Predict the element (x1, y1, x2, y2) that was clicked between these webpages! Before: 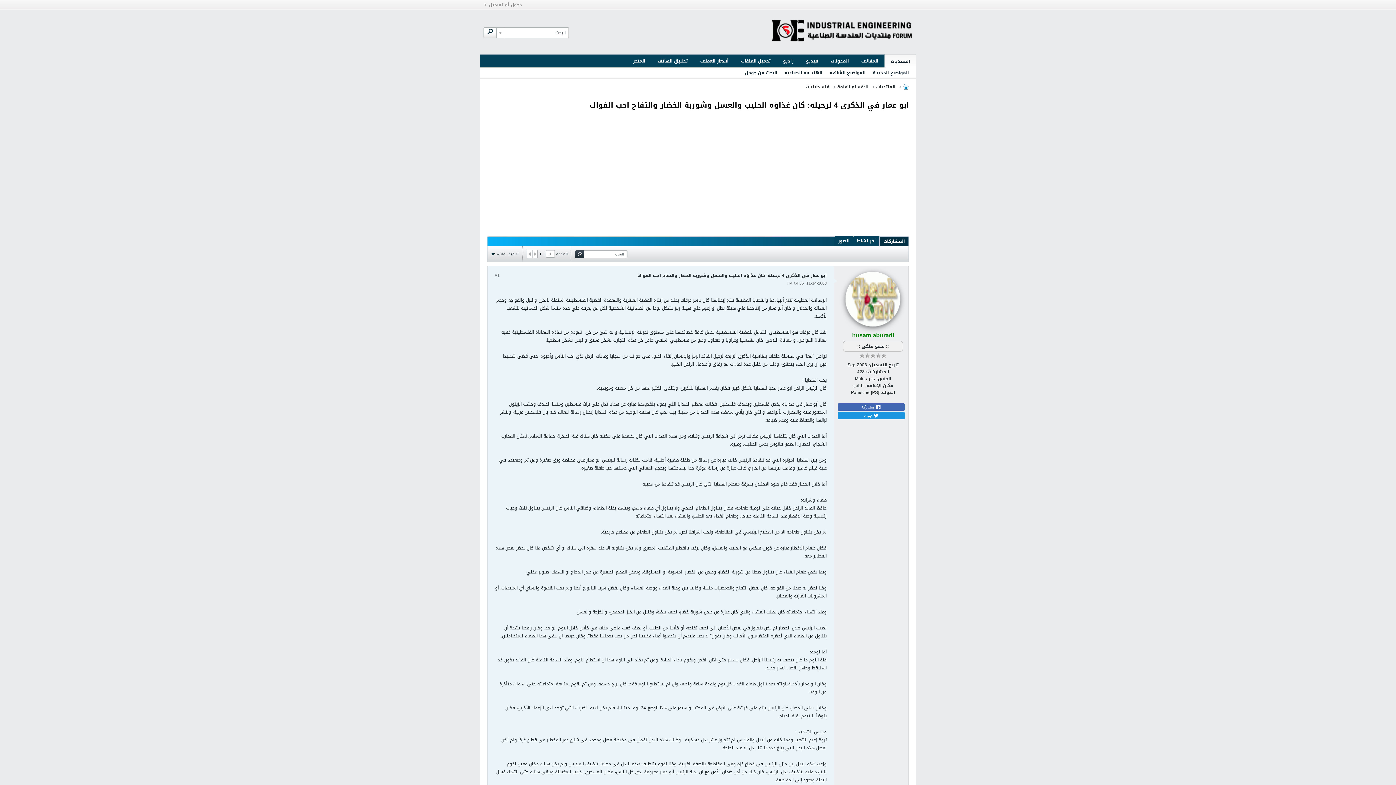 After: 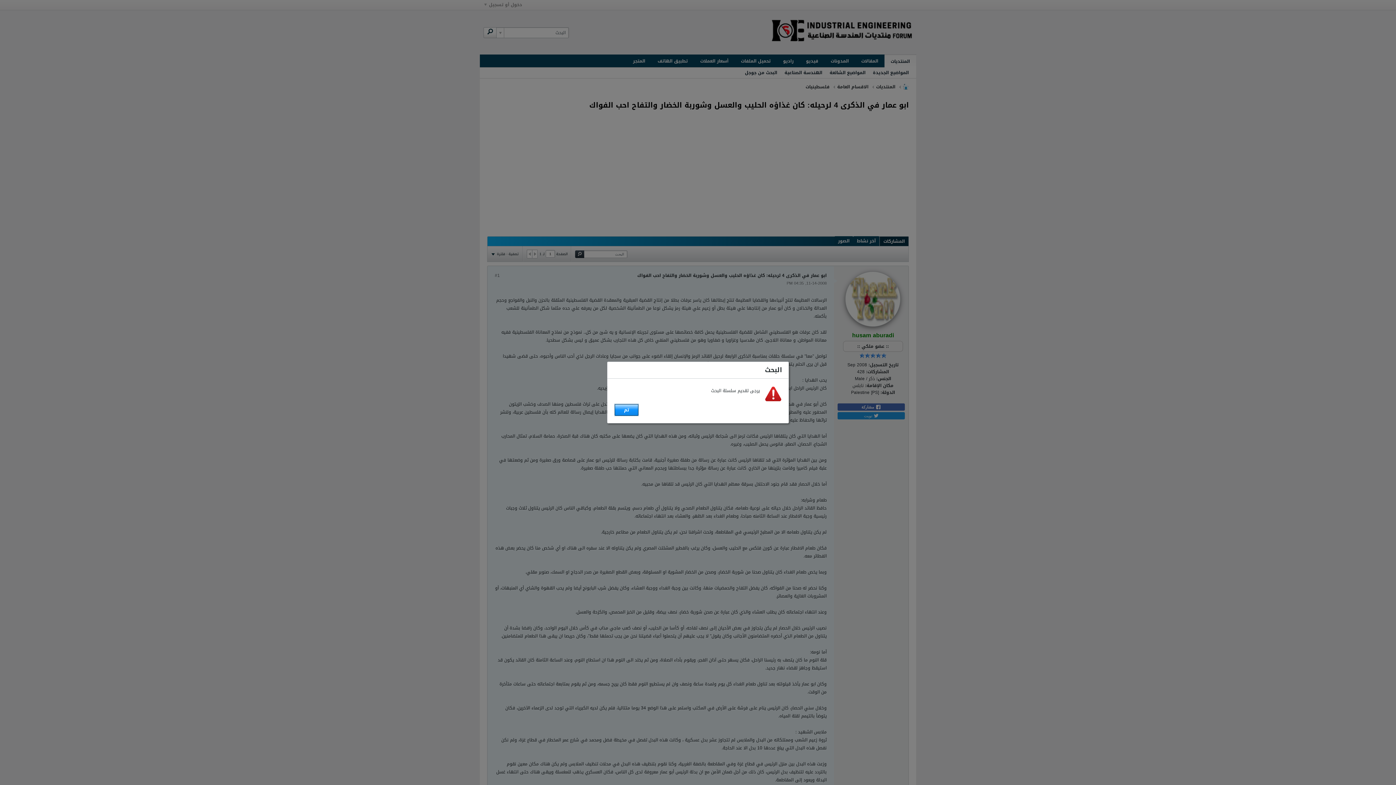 Action: bbox: (483, 27, 496, 38)